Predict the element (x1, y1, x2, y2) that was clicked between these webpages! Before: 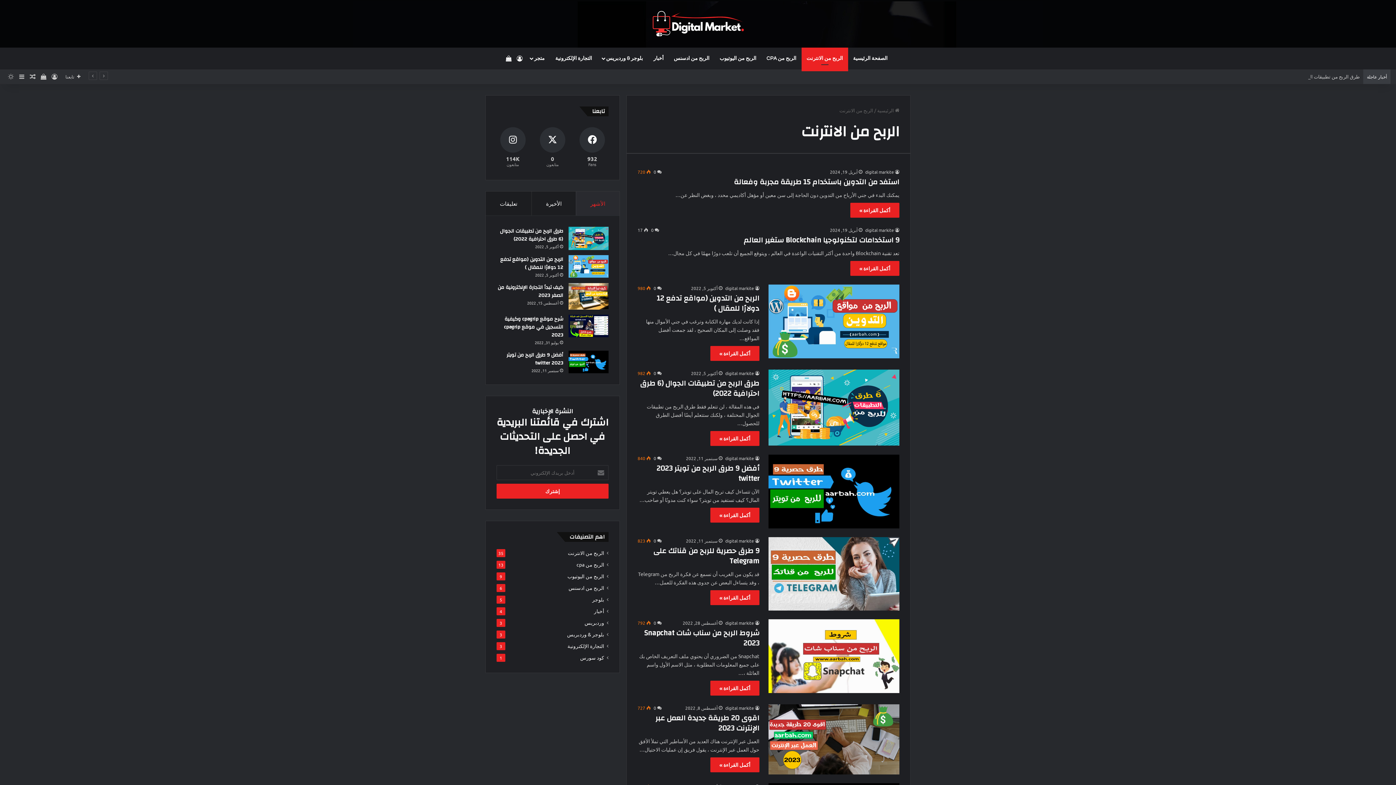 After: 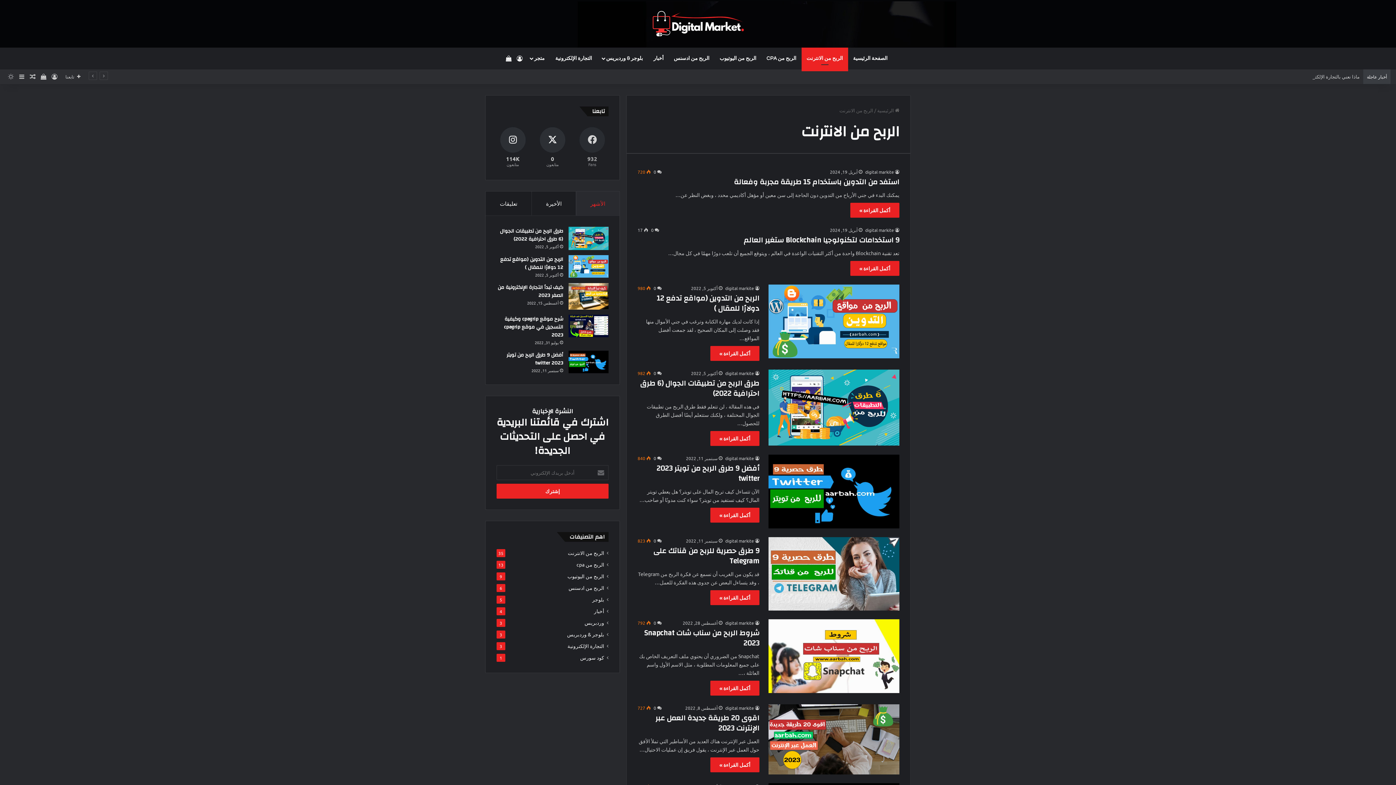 Action: label: 932
Fans bbox: (572, 123, 612, 170)